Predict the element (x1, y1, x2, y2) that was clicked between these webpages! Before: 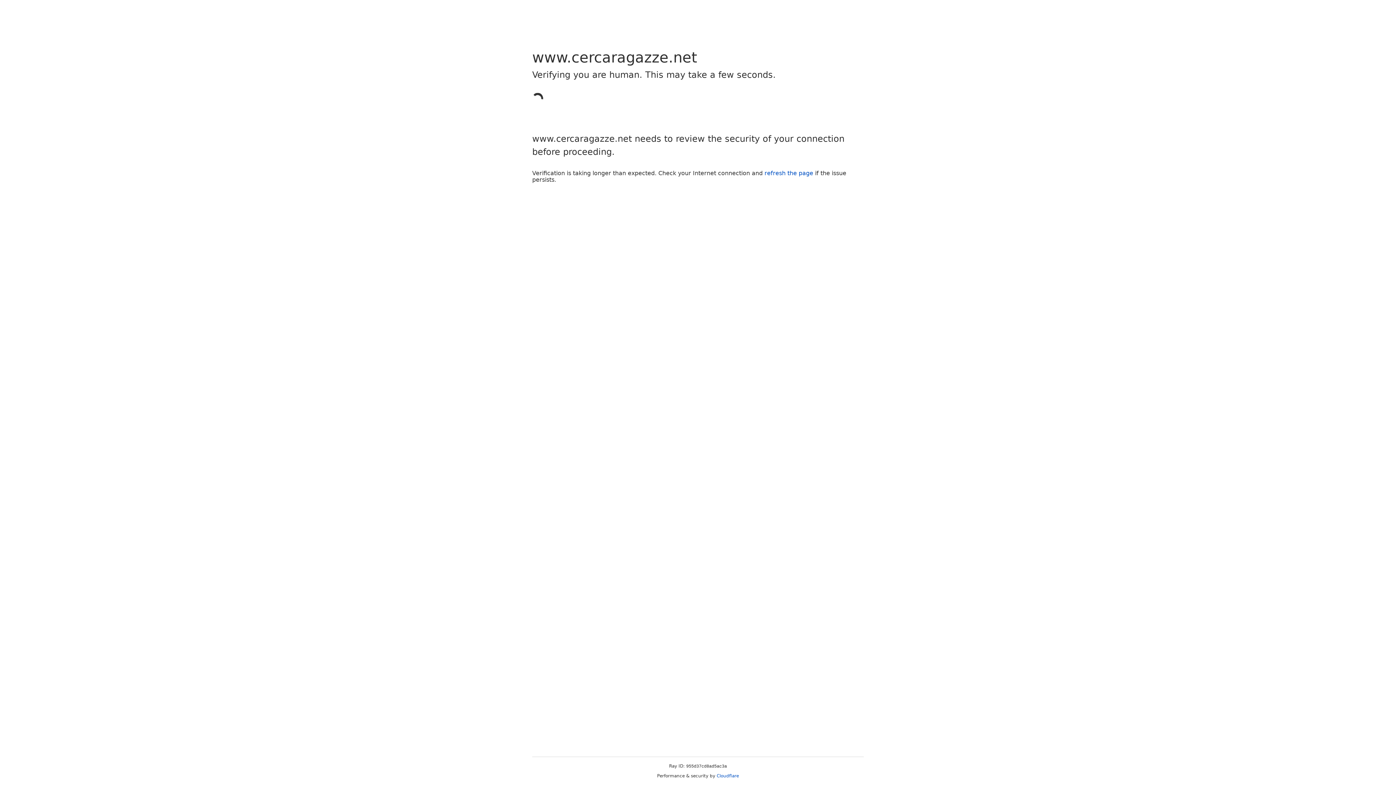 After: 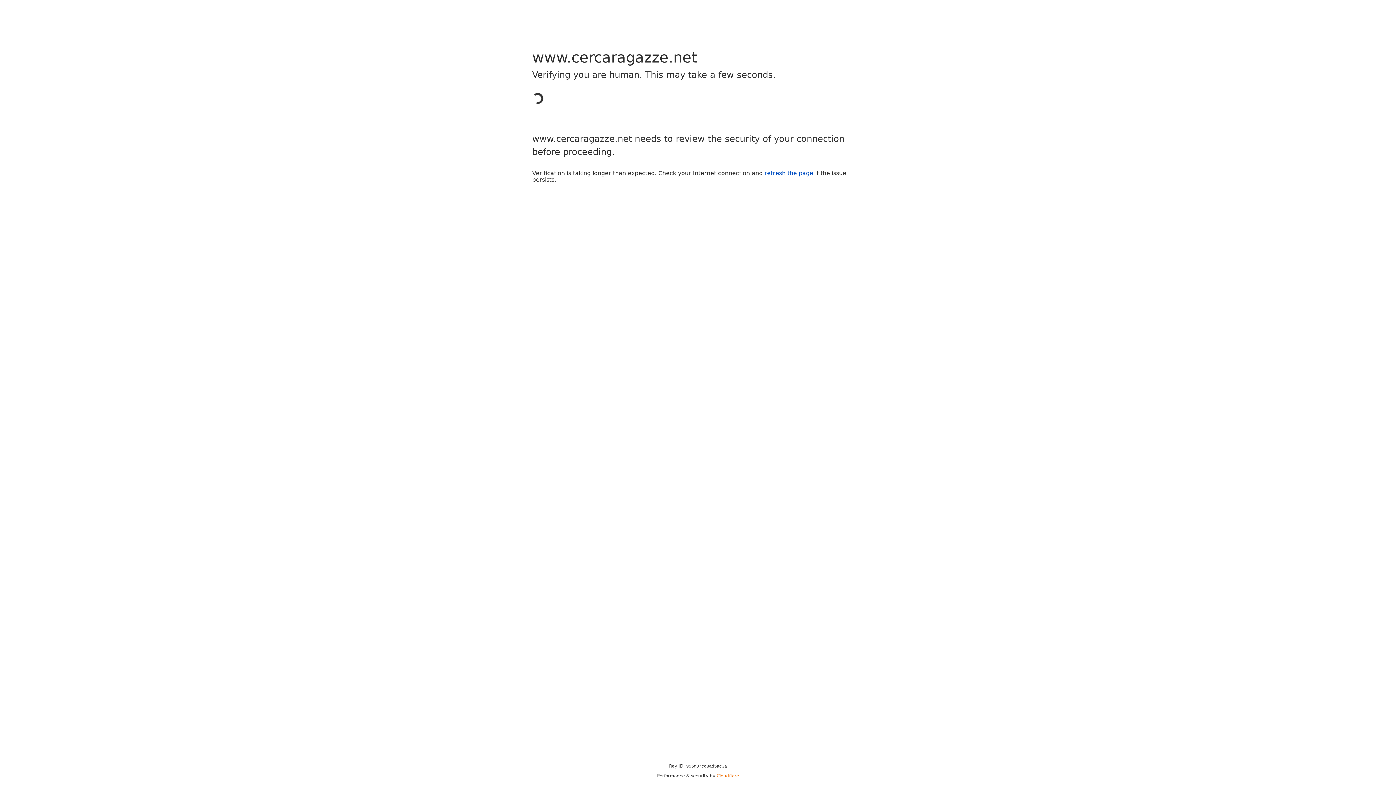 Action: bbox: (716, 773, 739, 778) label: Cloudflare